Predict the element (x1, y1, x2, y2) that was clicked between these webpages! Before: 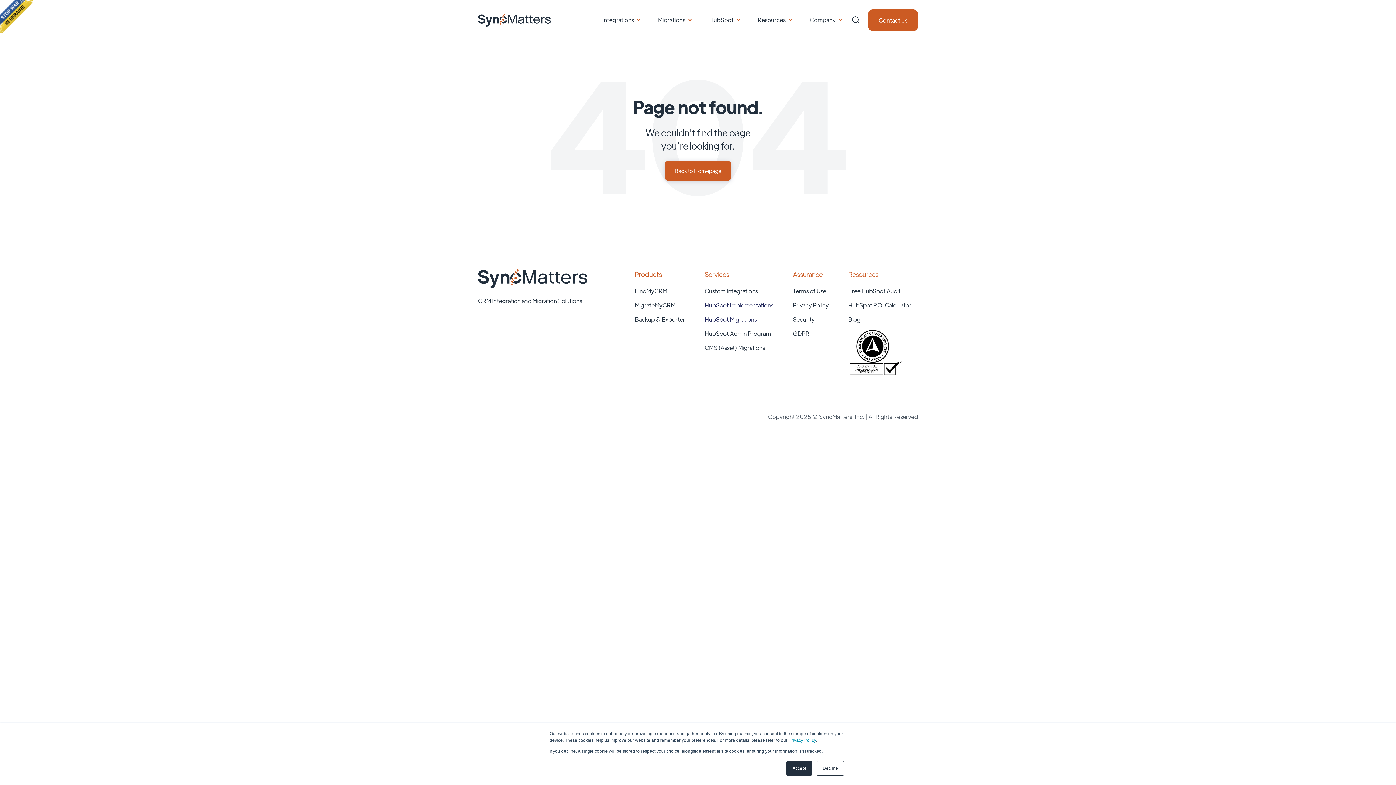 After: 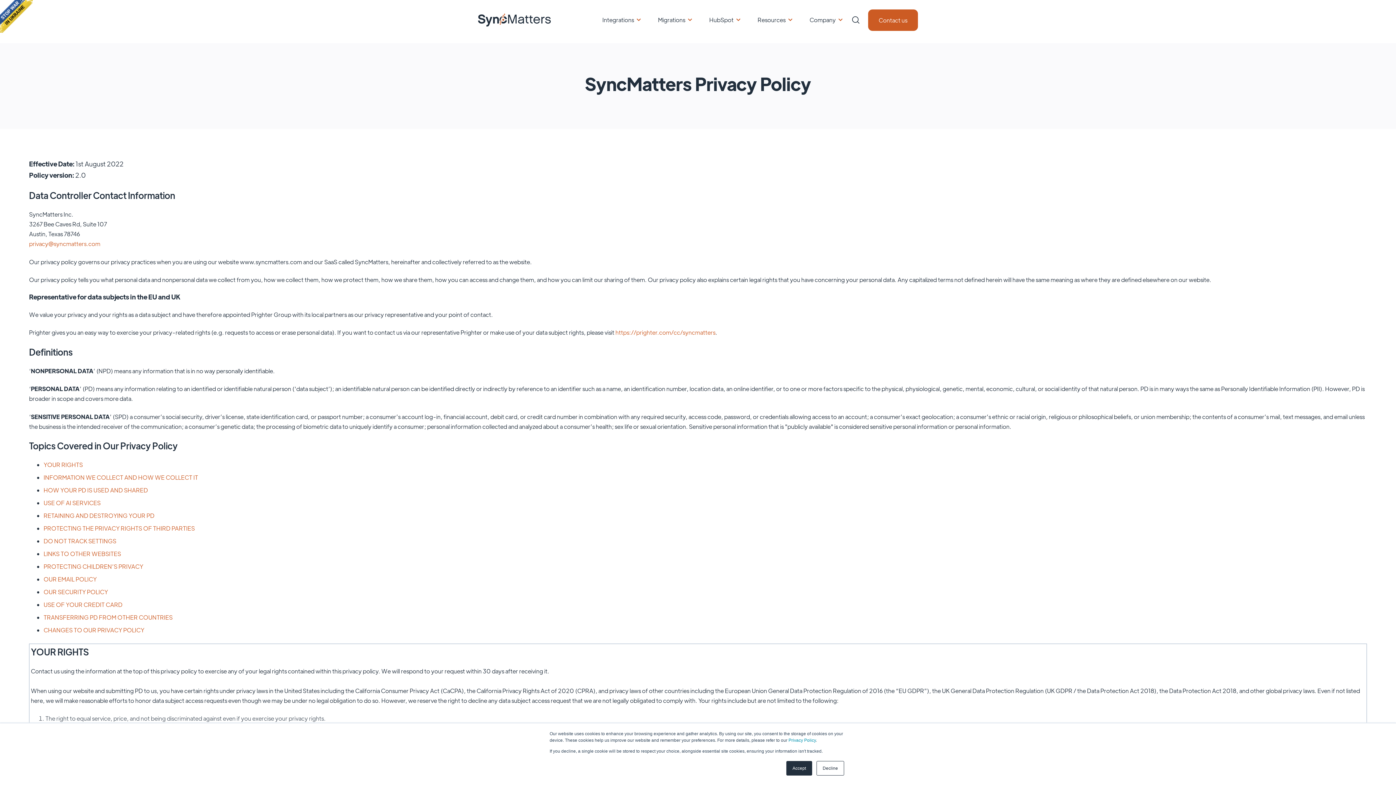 Action: bbox: (793, 301, 828, 309) label: Privacy Policy